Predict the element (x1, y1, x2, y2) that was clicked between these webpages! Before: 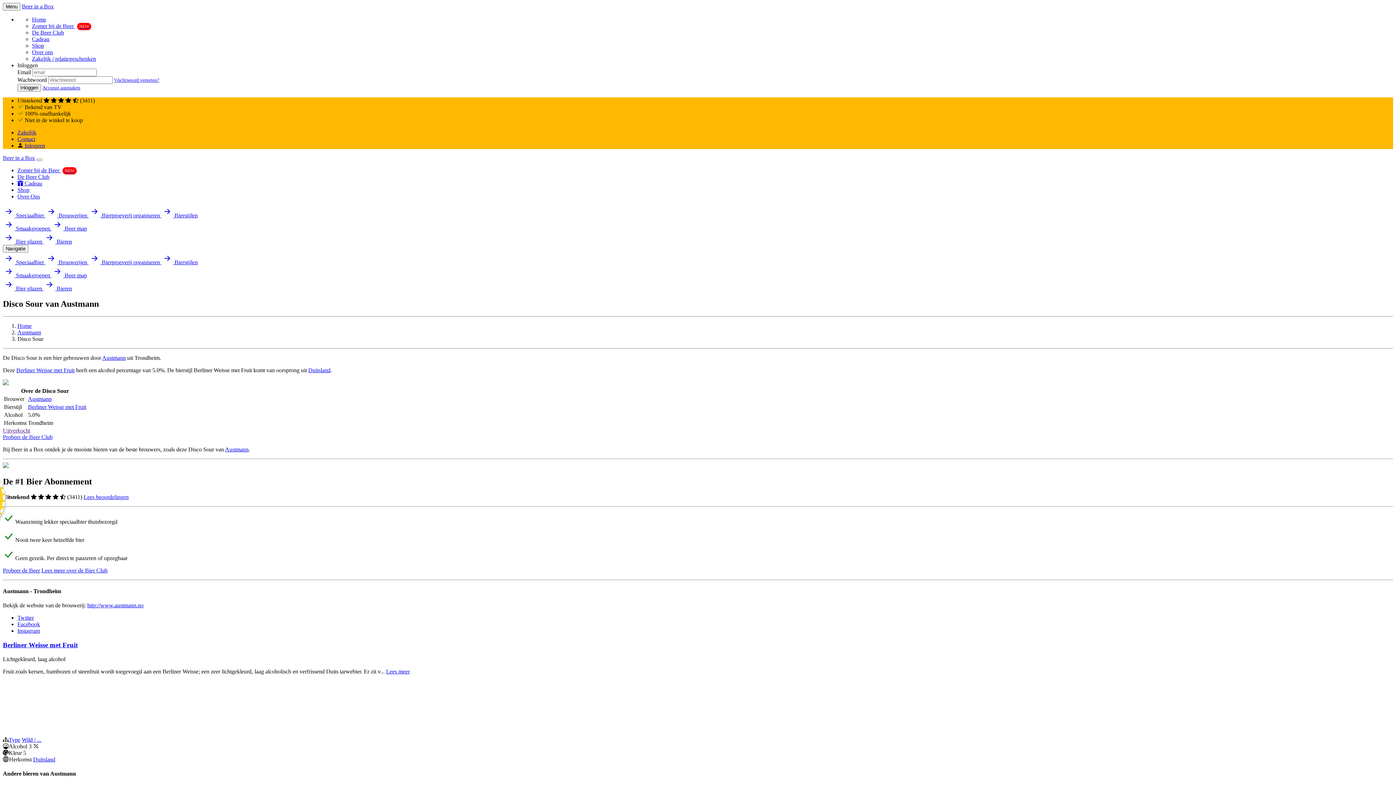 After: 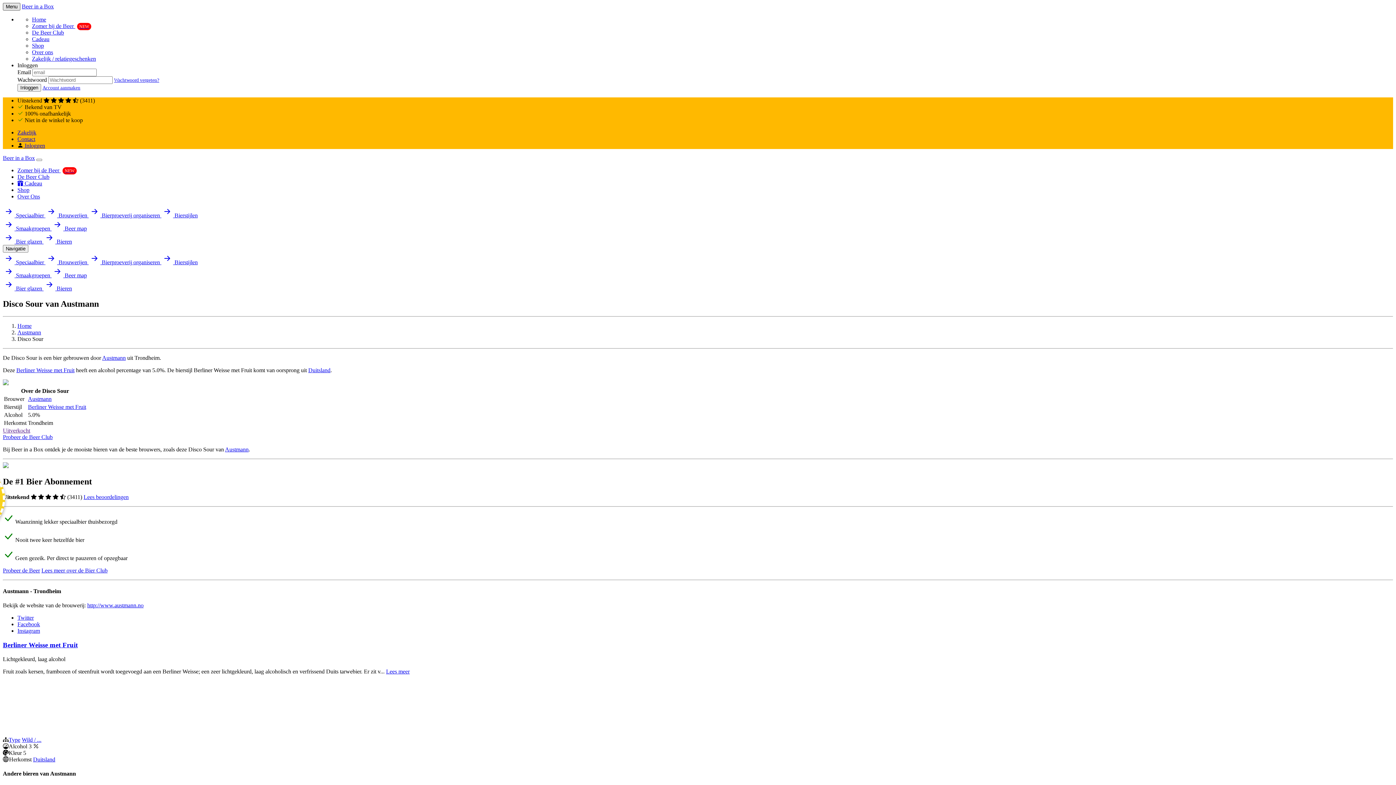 Action: label: Toggle navigation bbox: (2, 2, 20, 10)